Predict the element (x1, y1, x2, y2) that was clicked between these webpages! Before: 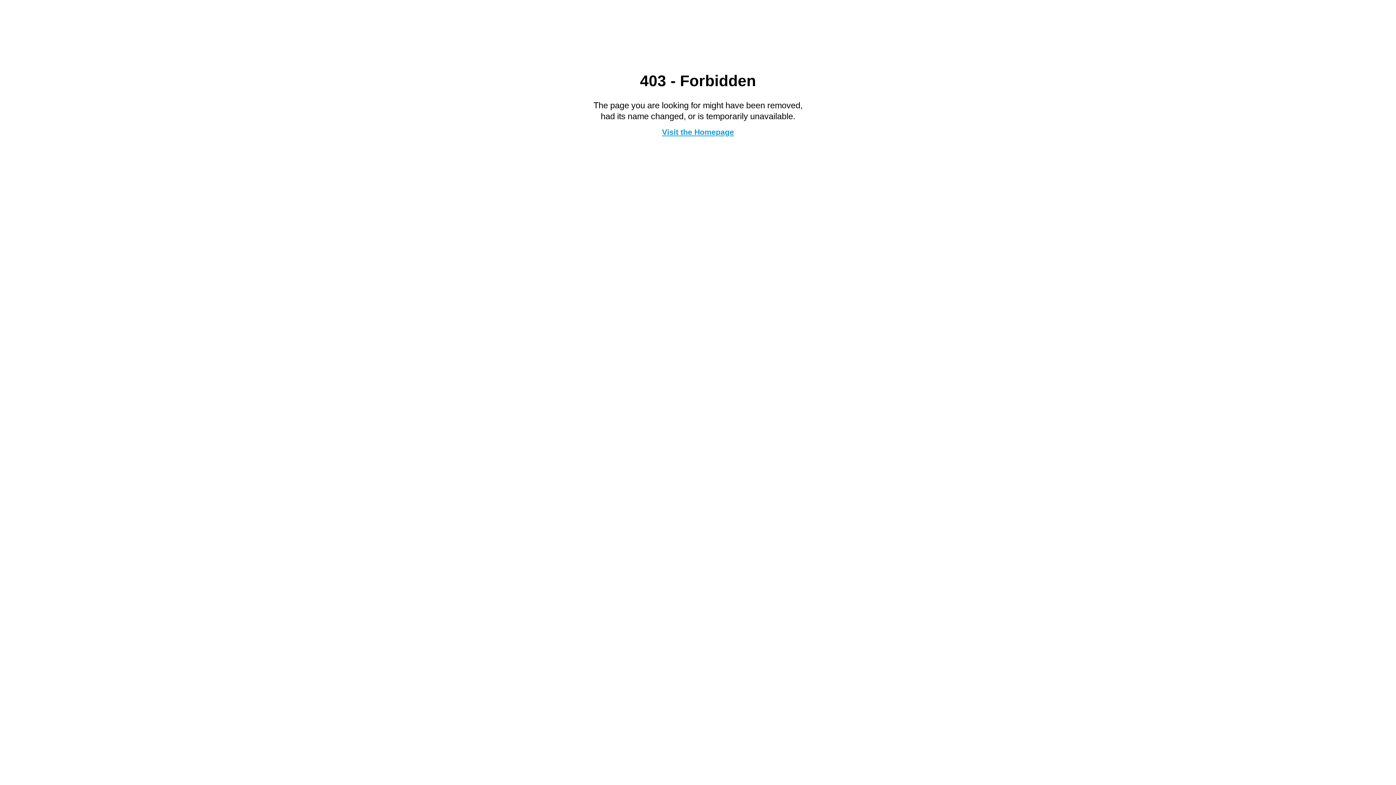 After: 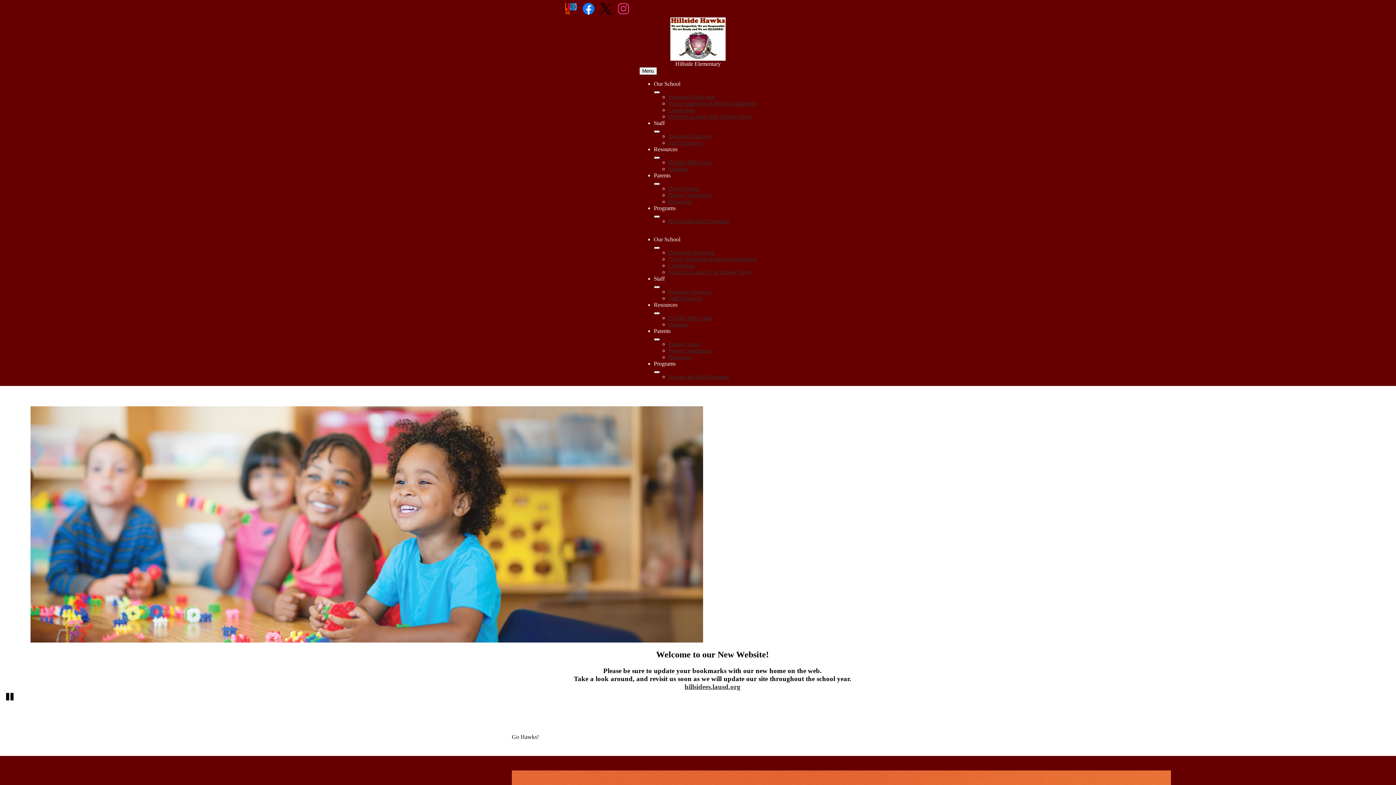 Action: bbox: (662, 127, 734, 136) label: Visit the Homepage